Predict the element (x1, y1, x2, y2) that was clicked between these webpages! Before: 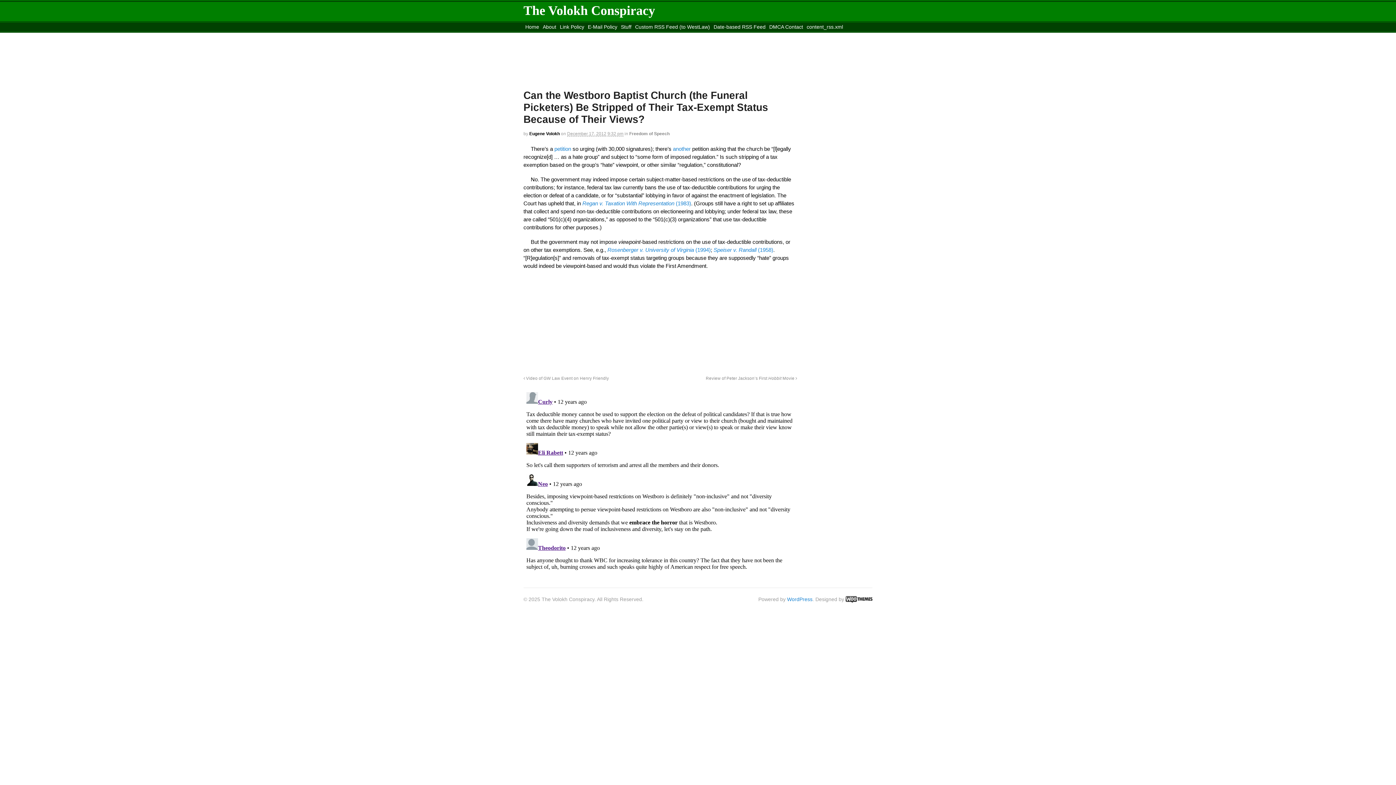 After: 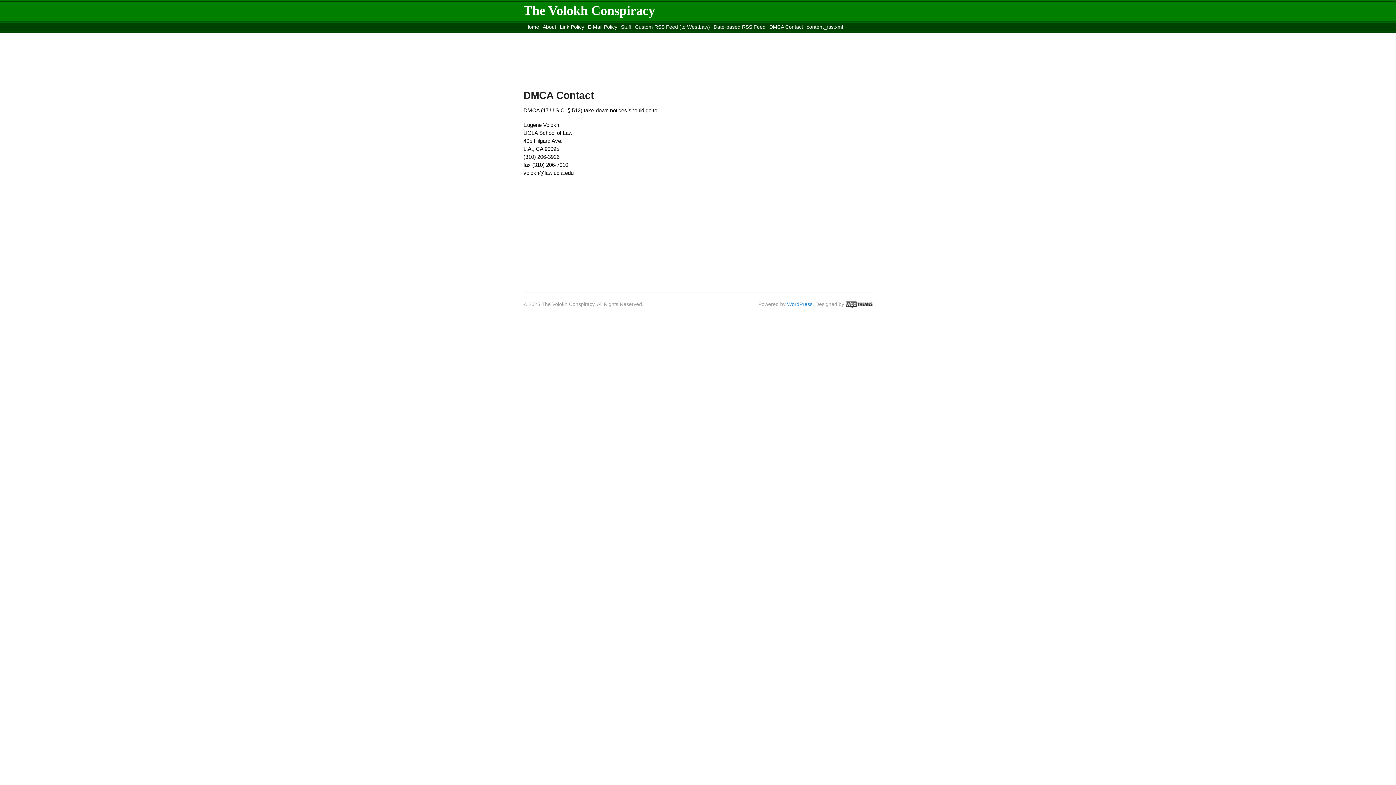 Action: bbox: (767, 22, 805, 31) label: DMCA Contact